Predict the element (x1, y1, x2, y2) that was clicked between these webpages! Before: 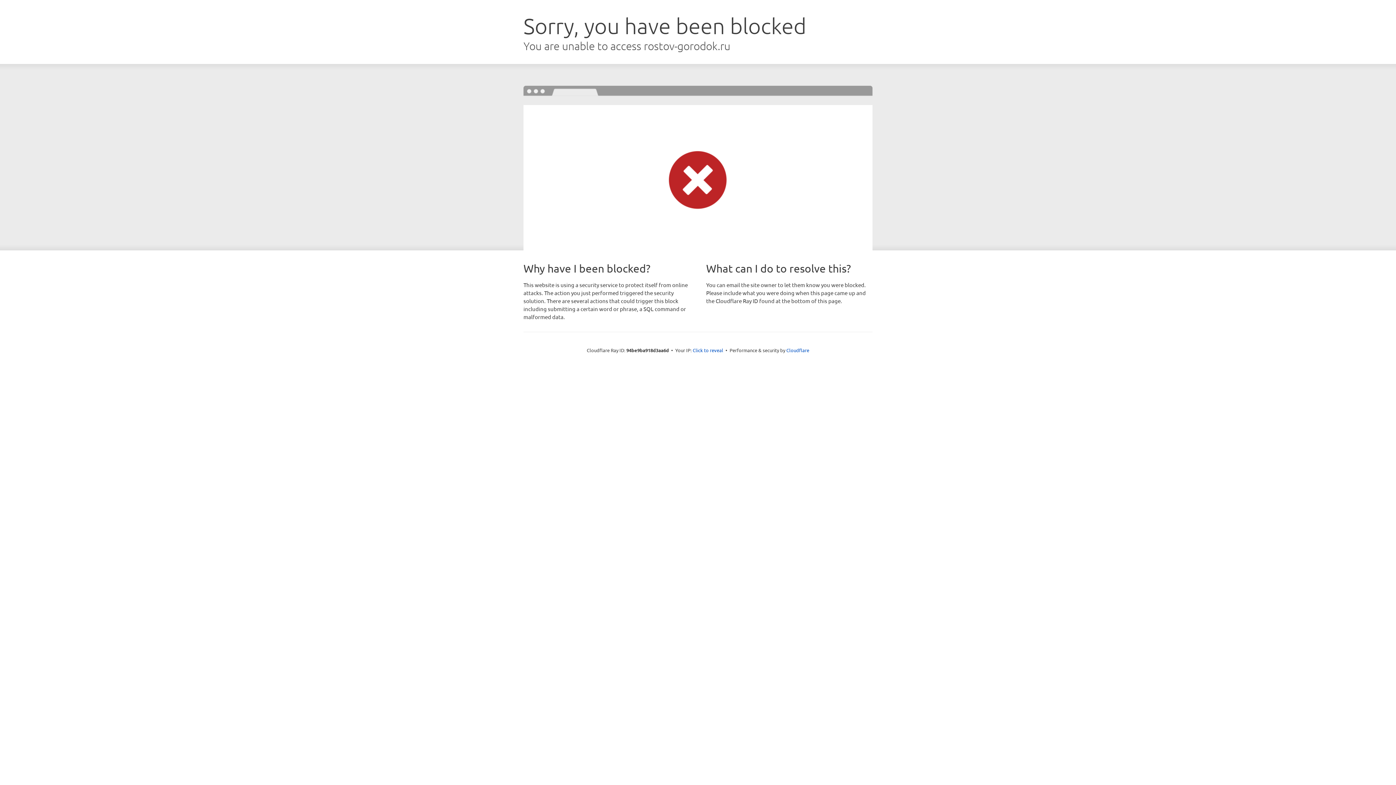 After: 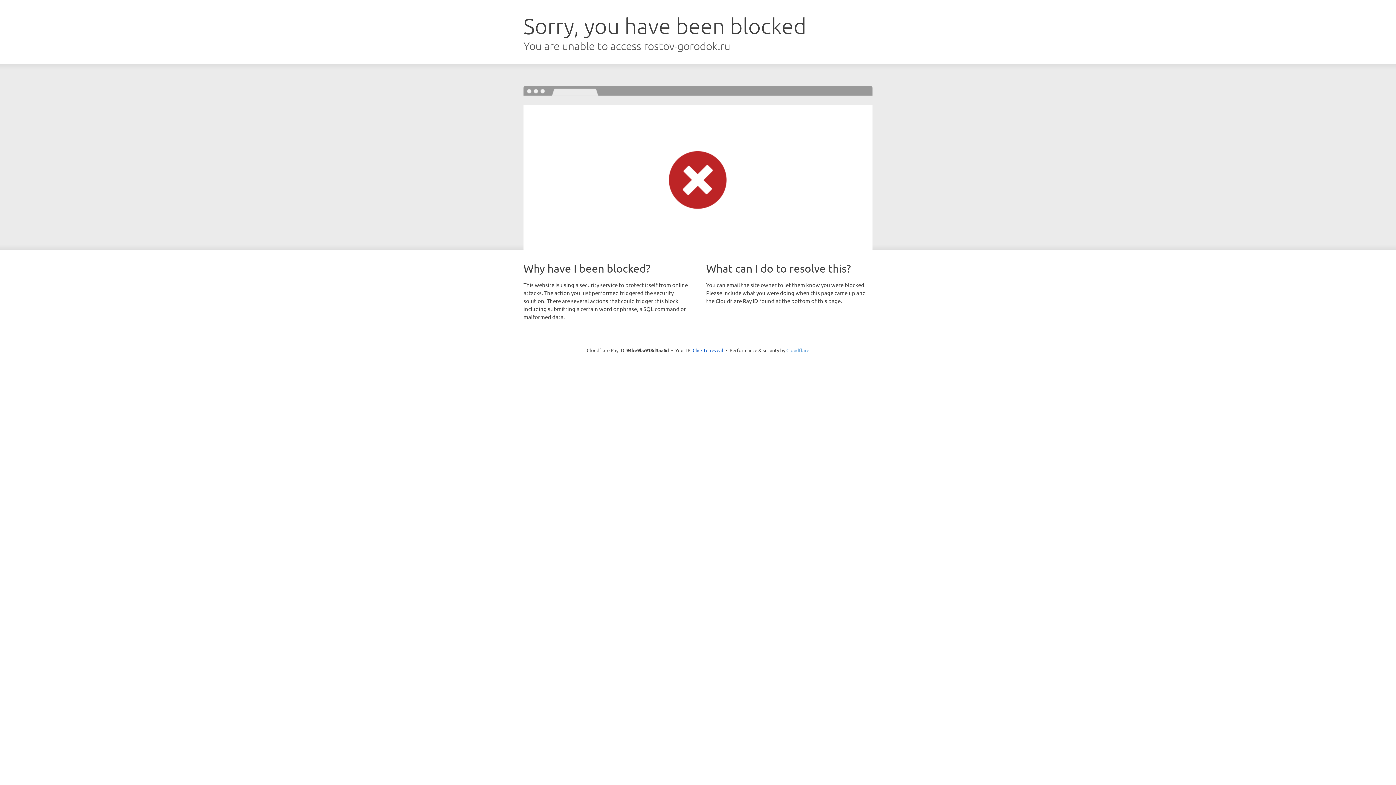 Action: bbox: (786, 347, 809, 353) label: Cloudflare